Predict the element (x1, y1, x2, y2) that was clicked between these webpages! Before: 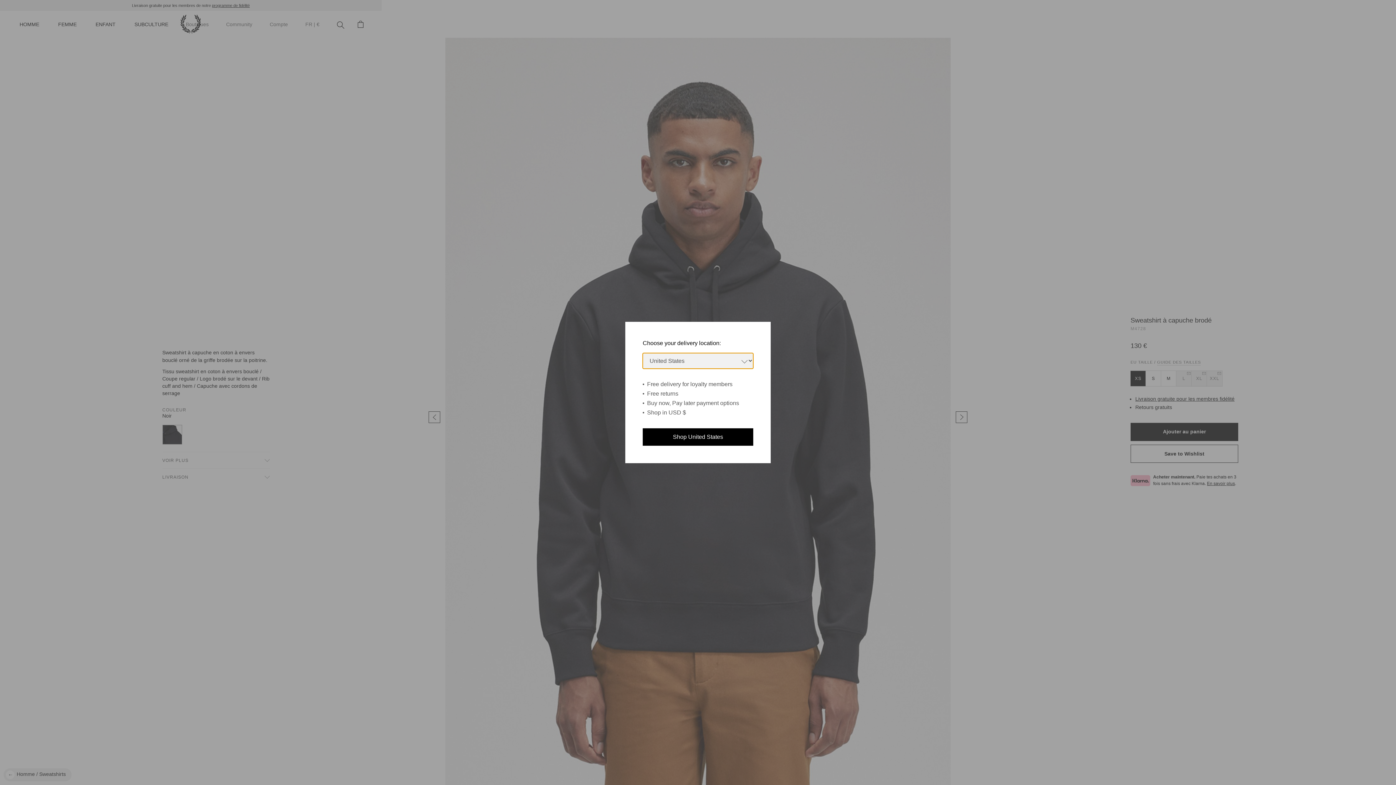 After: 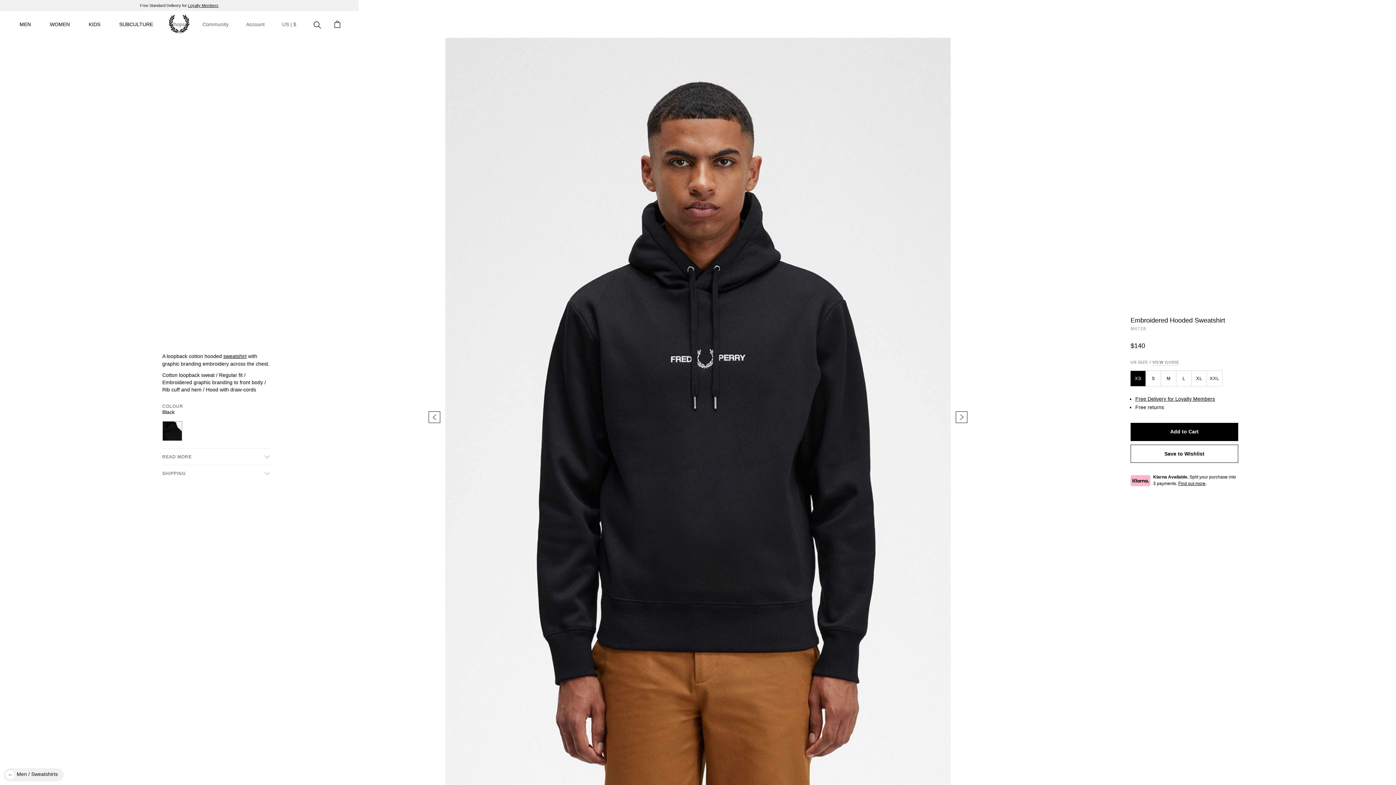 Action: bbox: (642, 428, 753, 446) label: Shop United States